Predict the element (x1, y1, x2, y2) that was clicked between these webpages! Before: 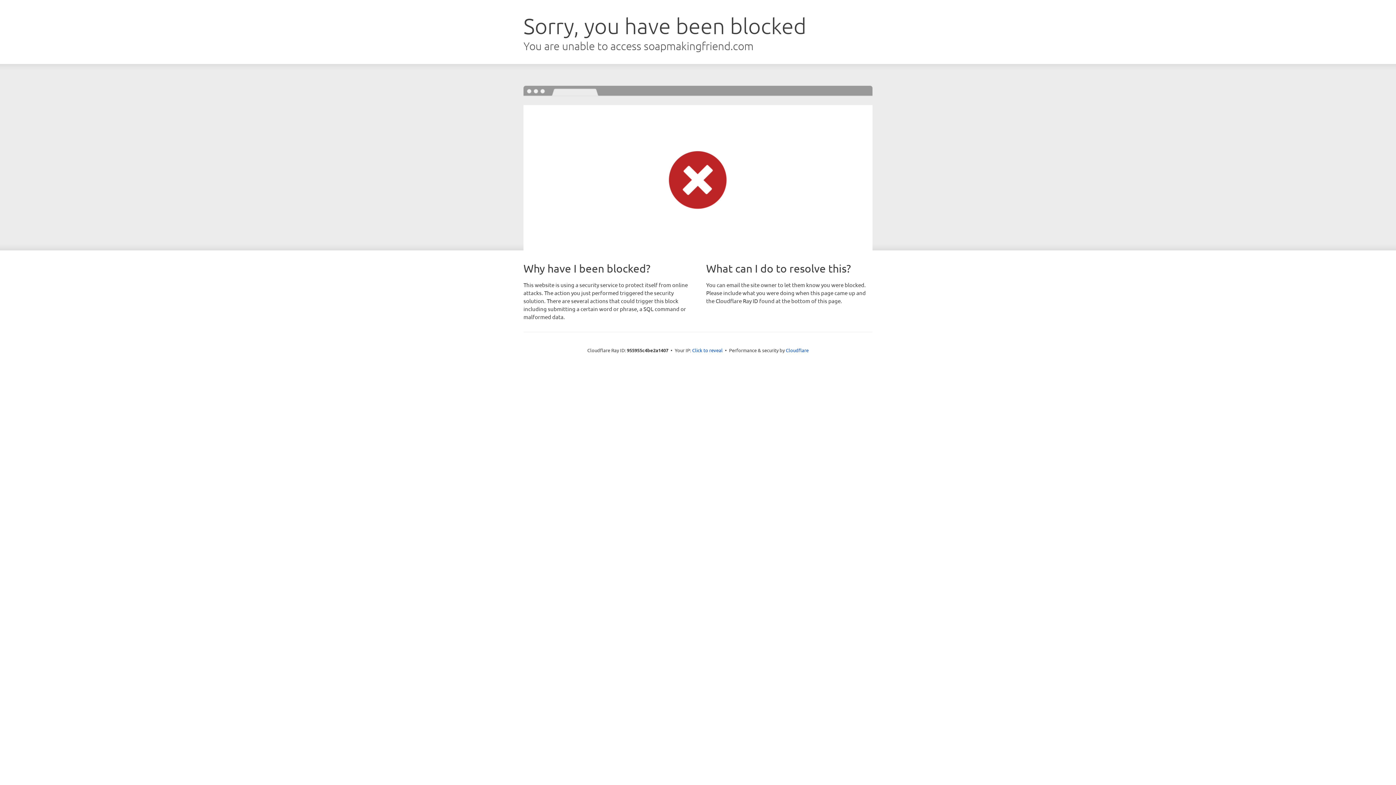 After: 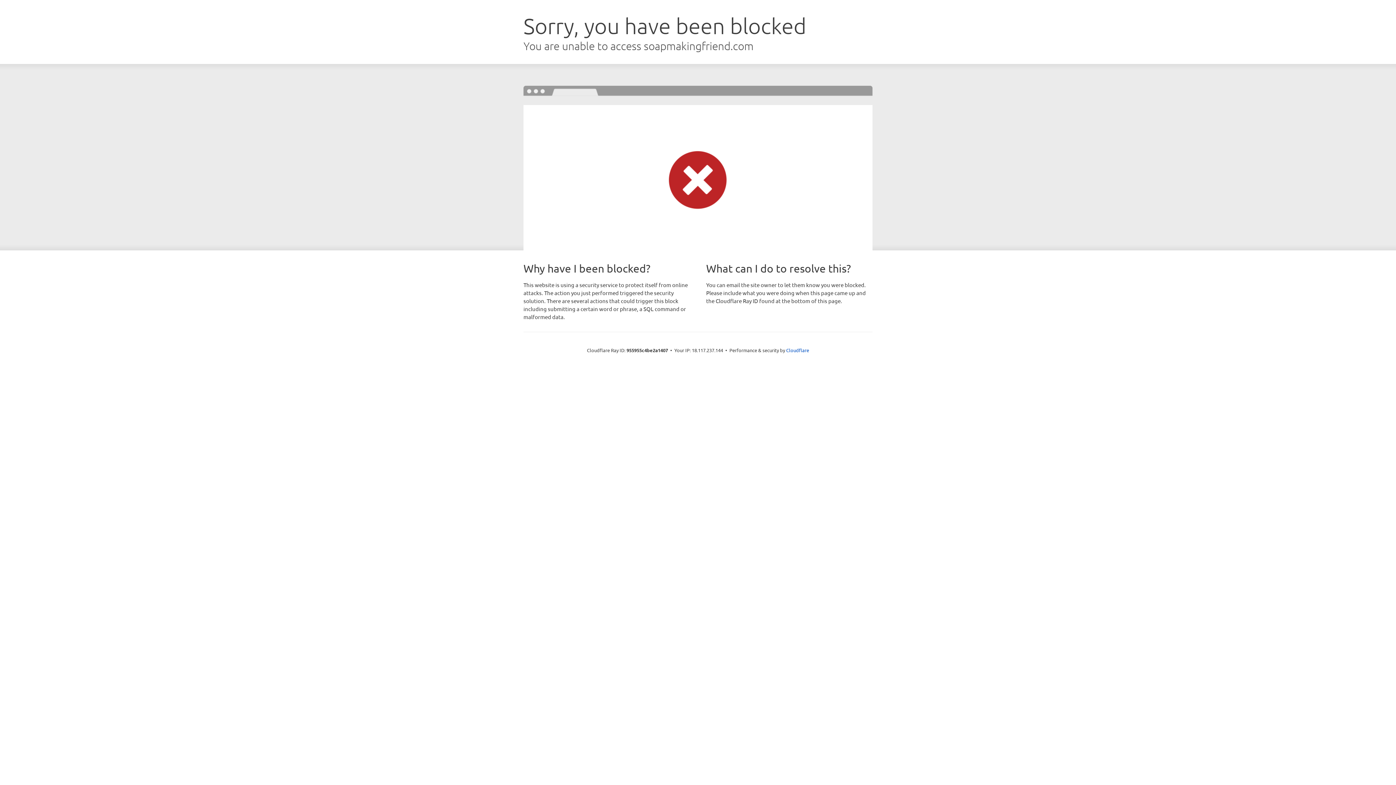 Action: label: Click to reveal bbox: (692, 346, 722, 353)